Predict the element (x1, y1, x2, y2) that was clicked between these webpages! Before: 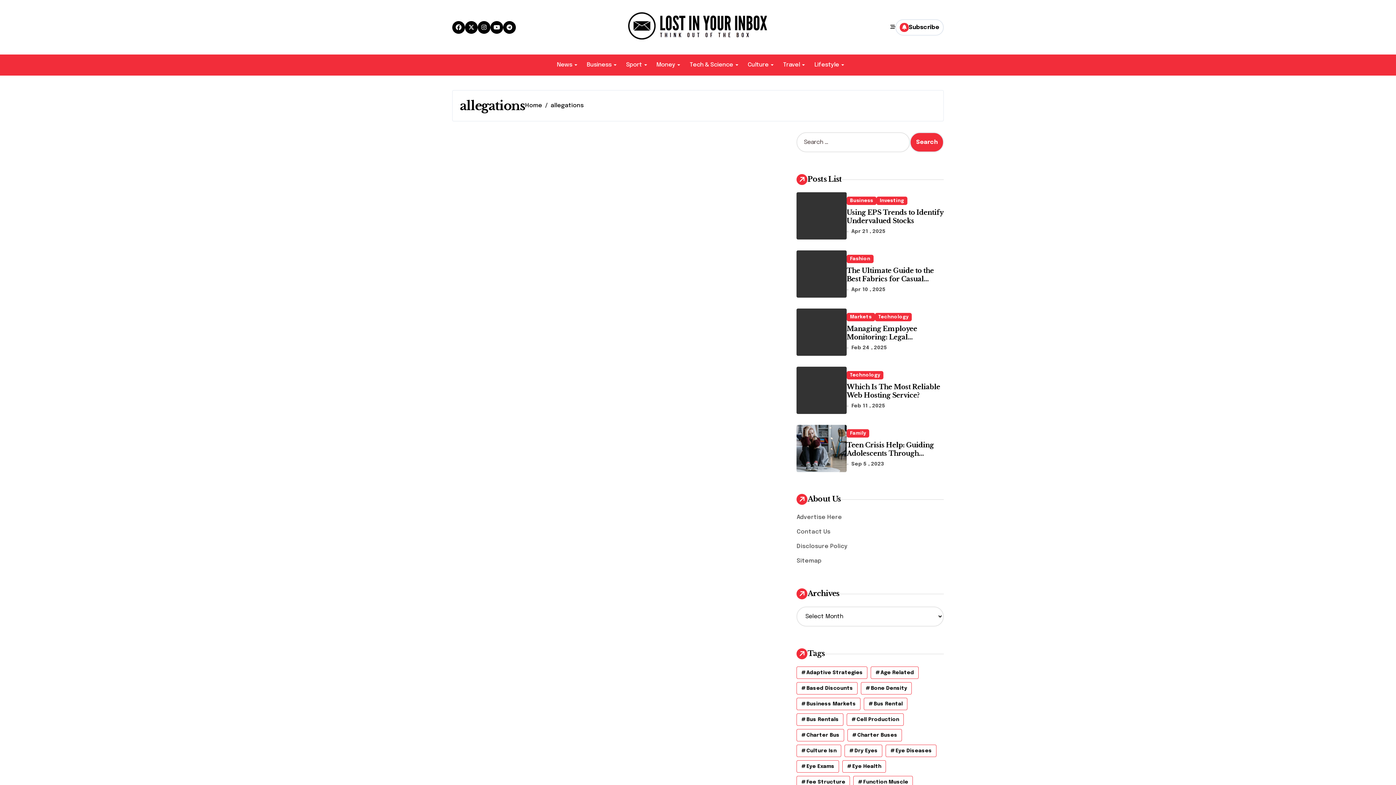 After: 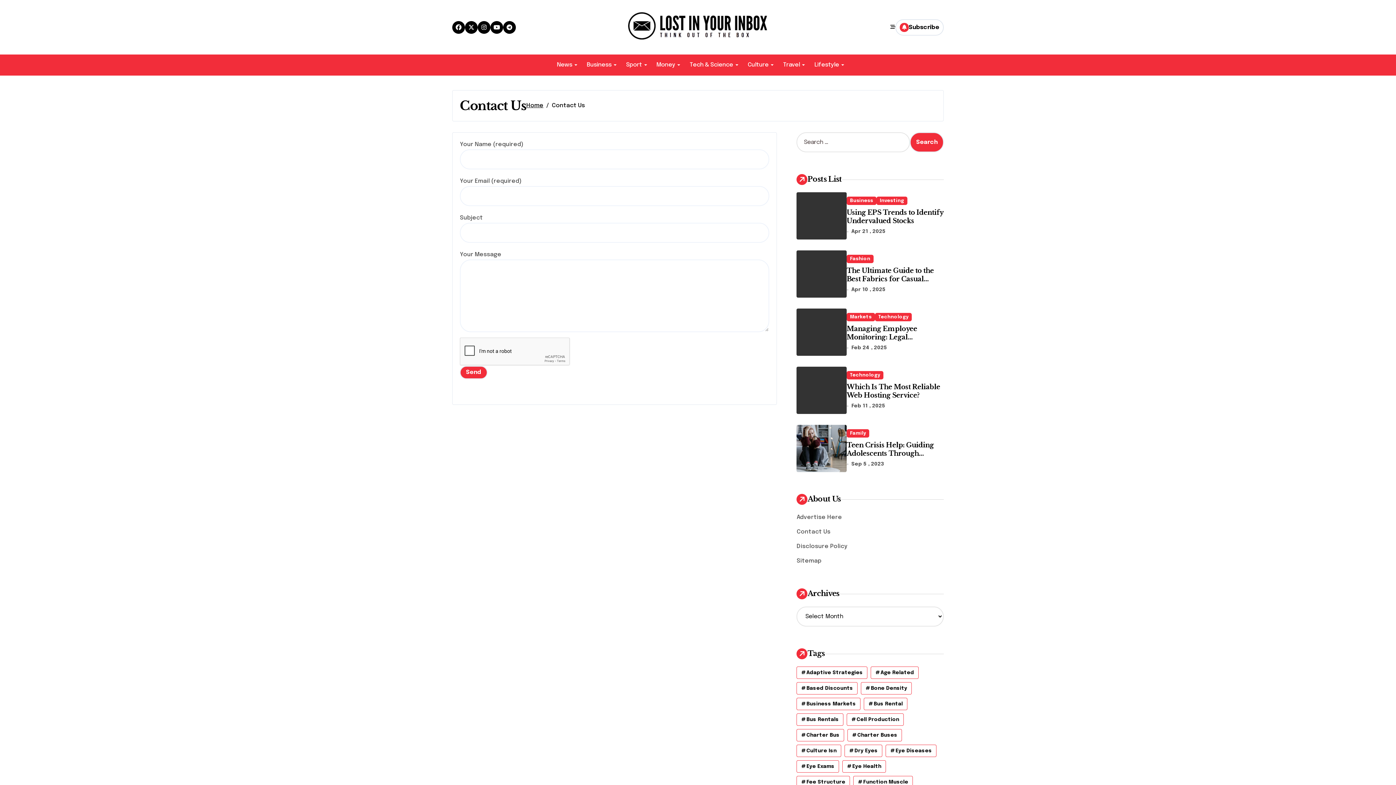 Action: label: Contact Us bbox: (796, 529, 830, 535)